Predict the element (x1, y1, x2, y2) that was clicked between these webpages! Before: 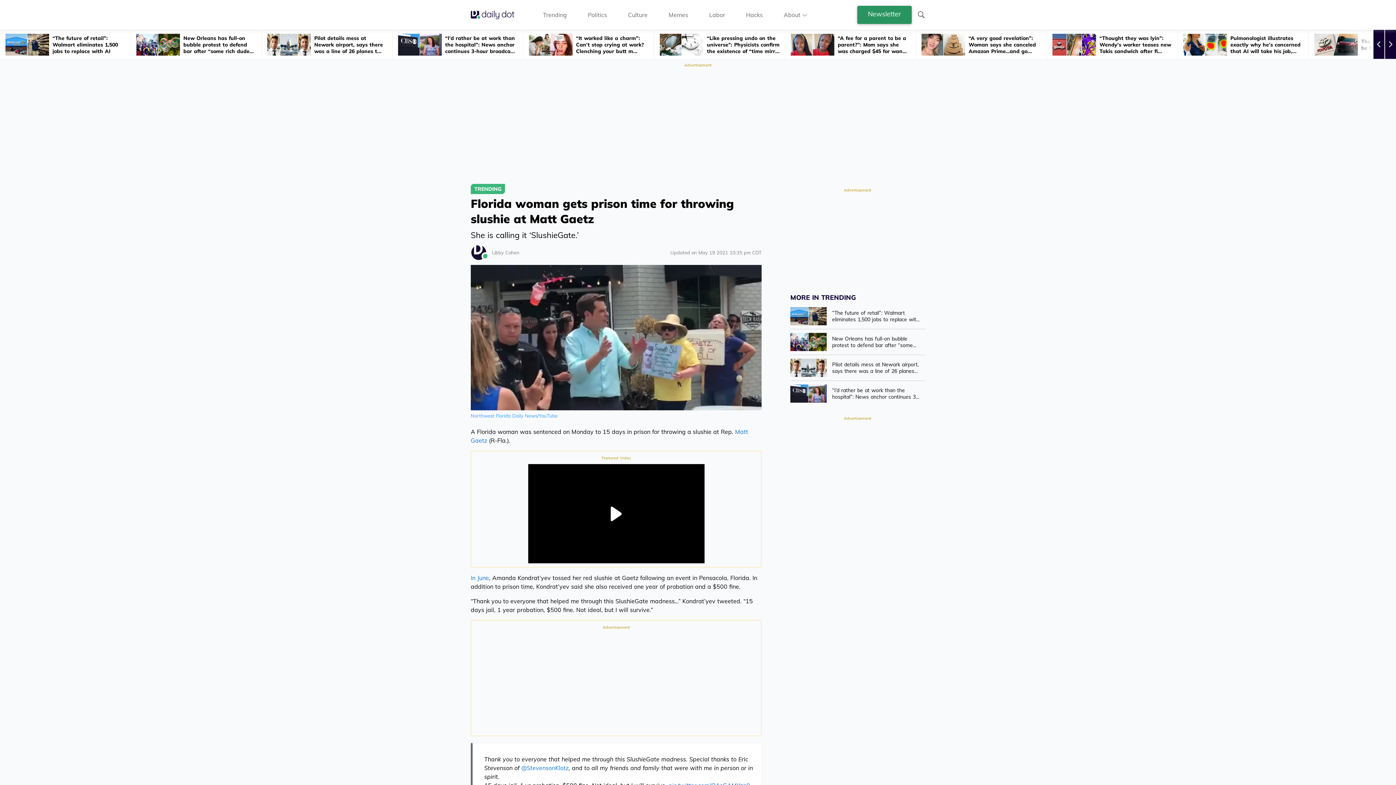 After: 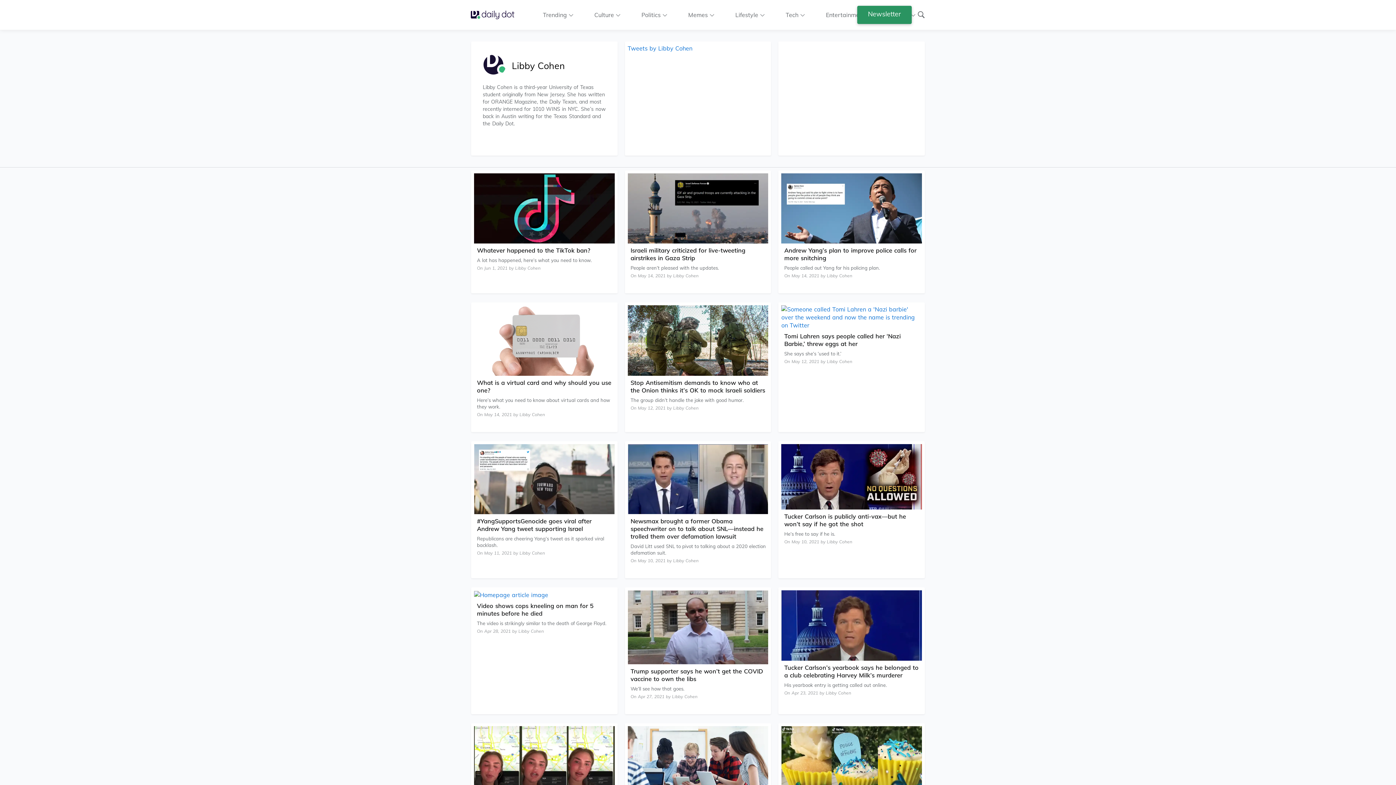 Action: label: Libby Cohen bbox: (470, 244, 523, 261)